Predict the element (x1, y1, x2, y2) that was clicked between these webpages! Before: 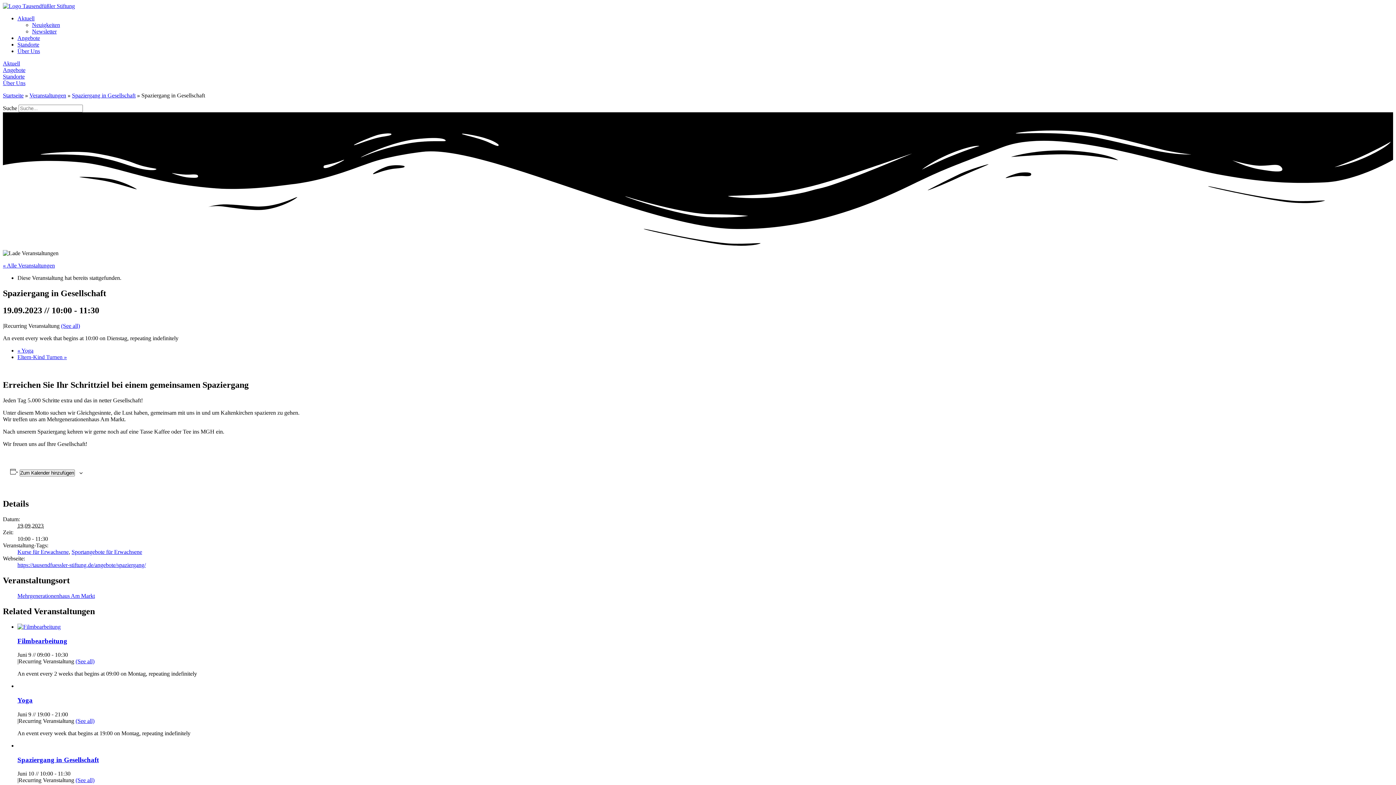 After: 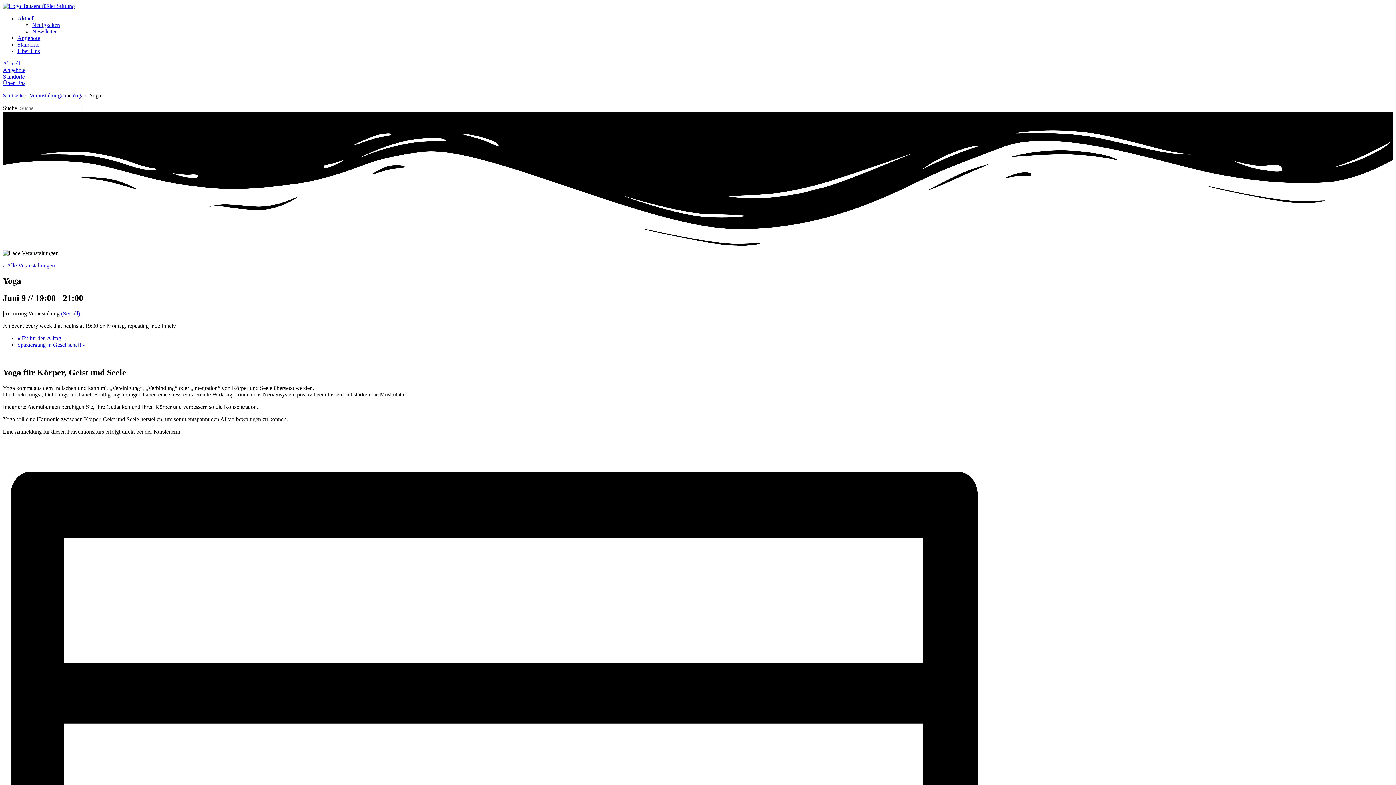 Action: bbox: (17, 696, 32, 704) label: Yoga